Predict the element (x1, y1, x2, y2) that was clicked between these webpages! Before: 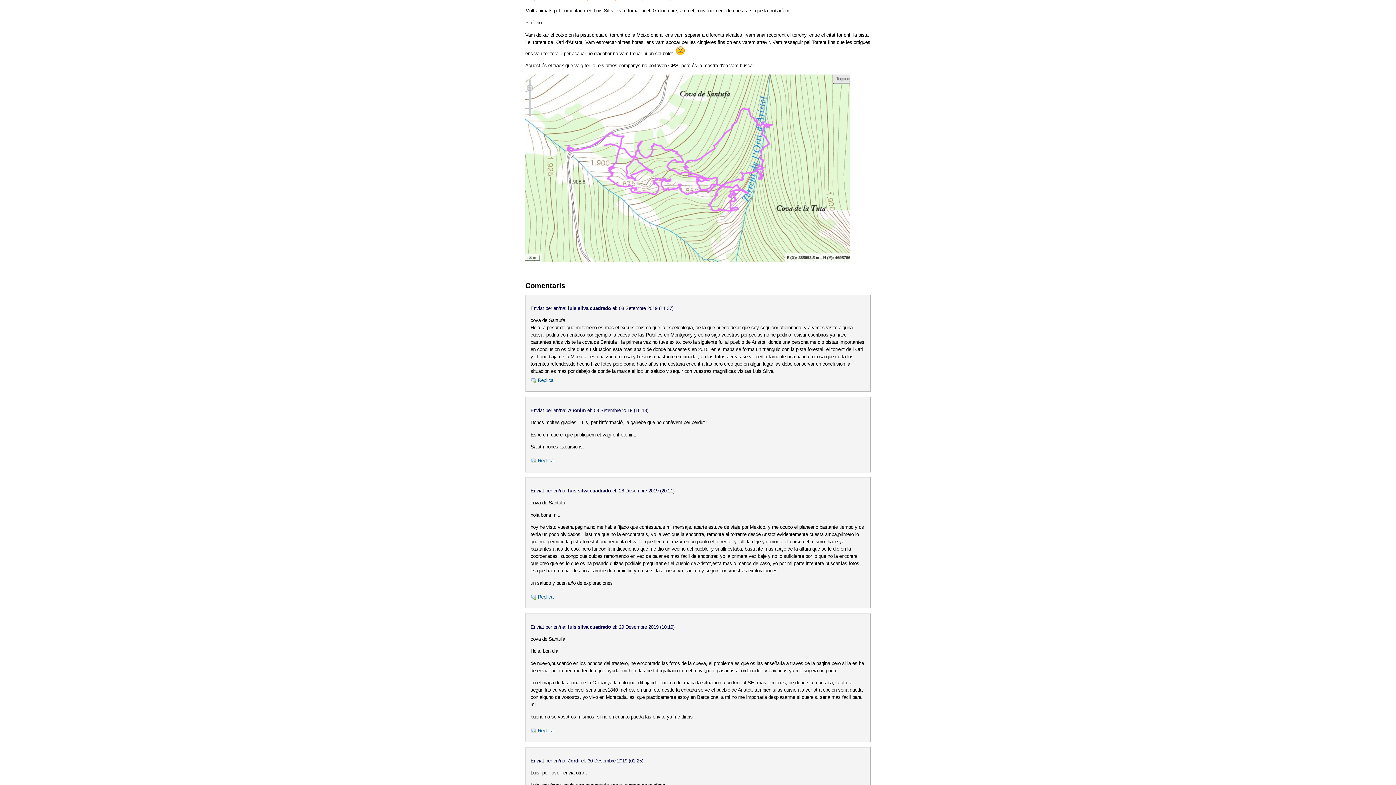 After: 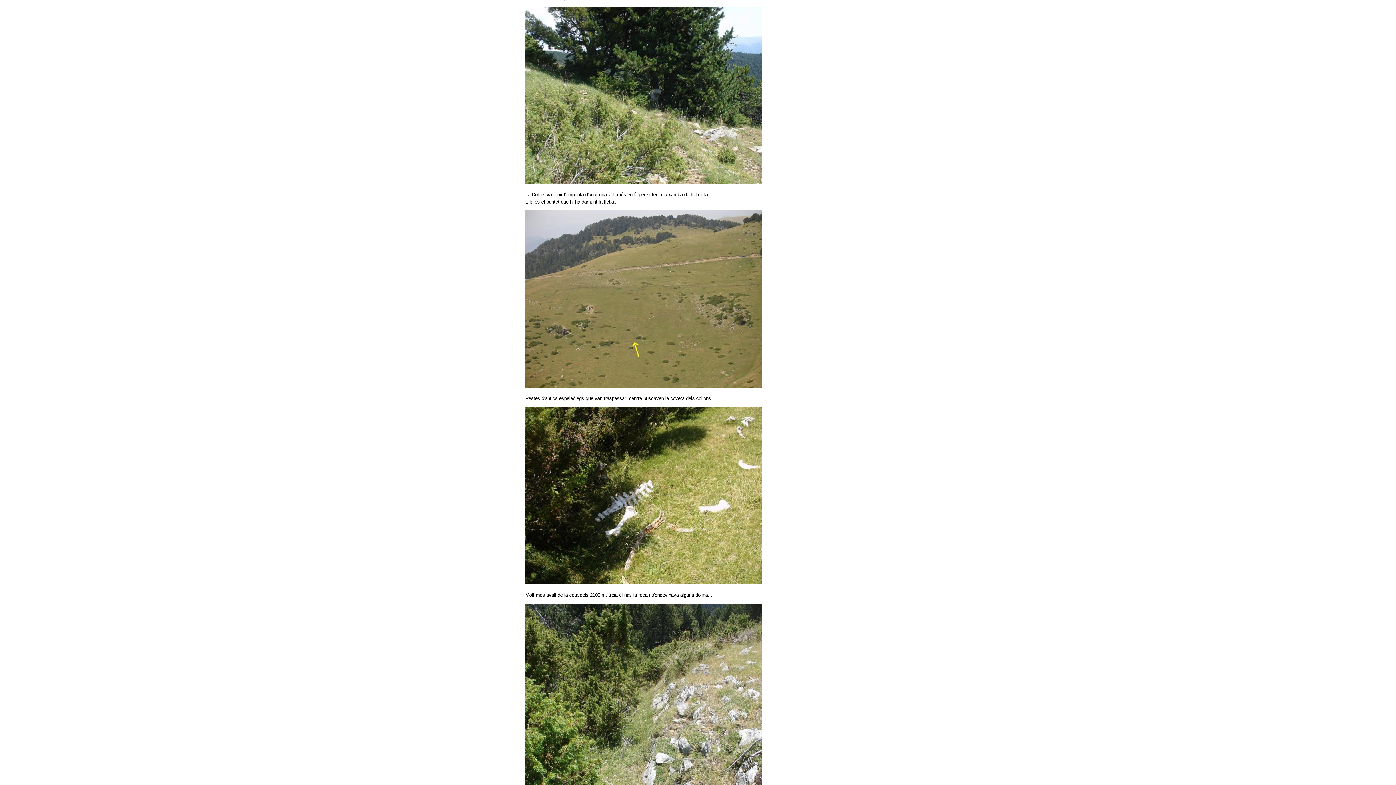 Action: bbox: (530, 594, 553, 600) label: Replica